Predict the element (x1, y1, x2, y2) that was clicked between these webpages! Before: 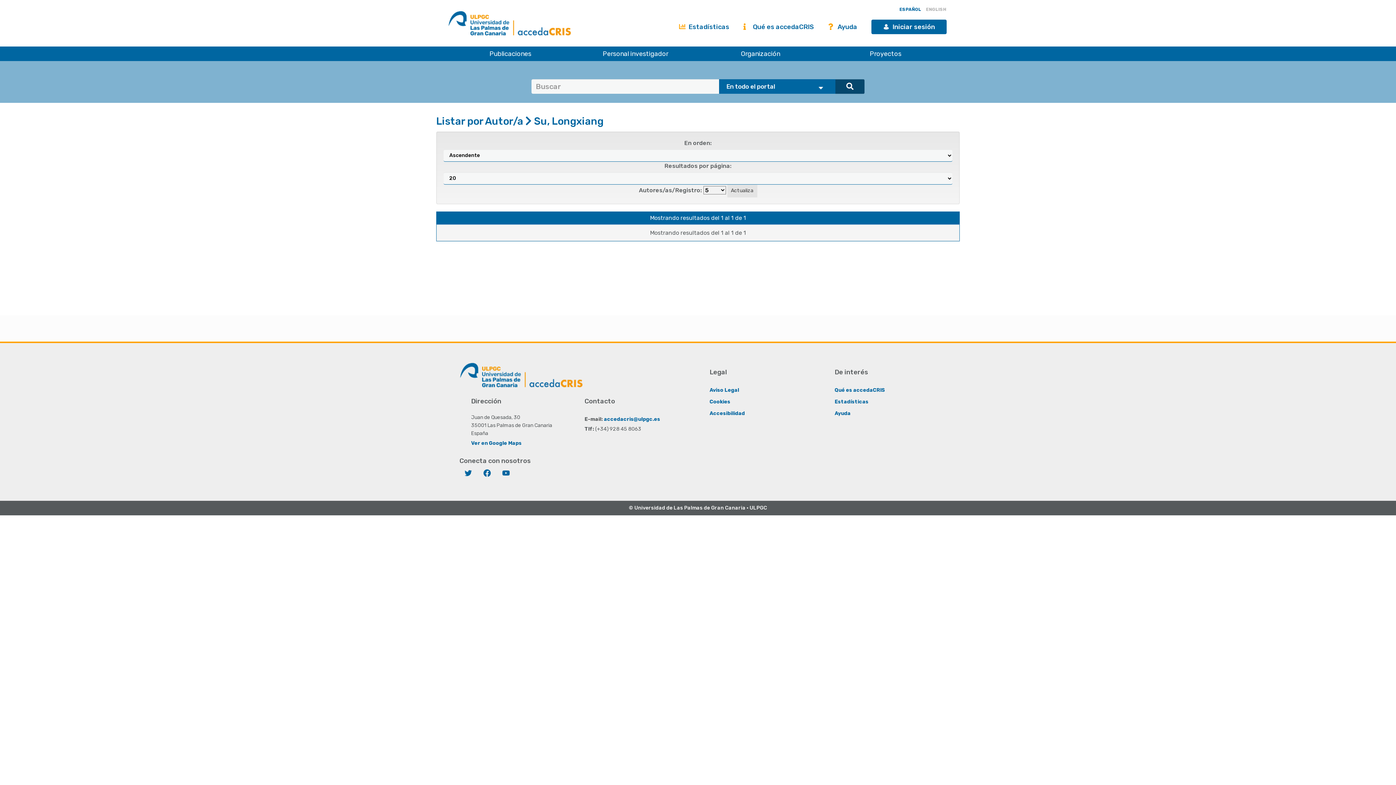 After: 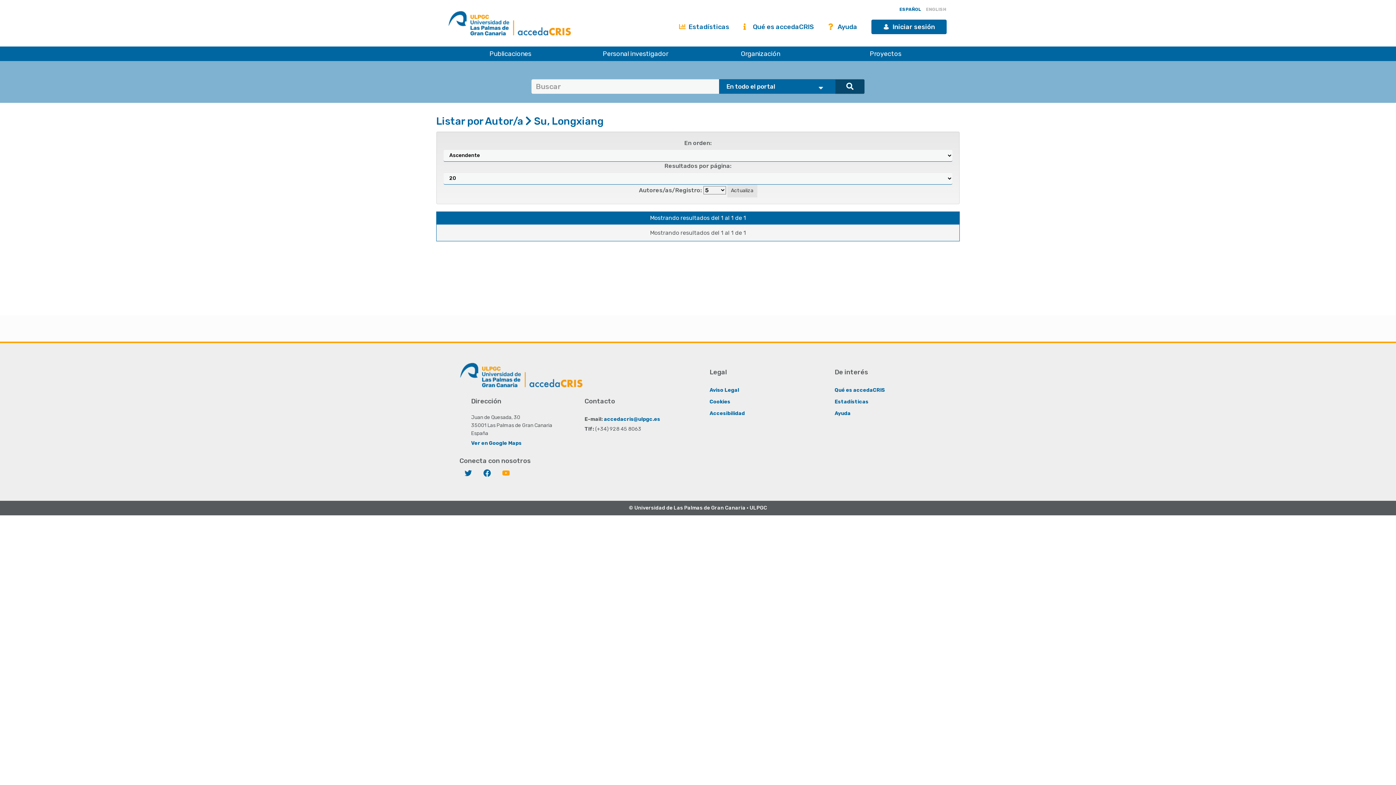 Action: bbox: (497, 465, 514, 482) label: YouTube